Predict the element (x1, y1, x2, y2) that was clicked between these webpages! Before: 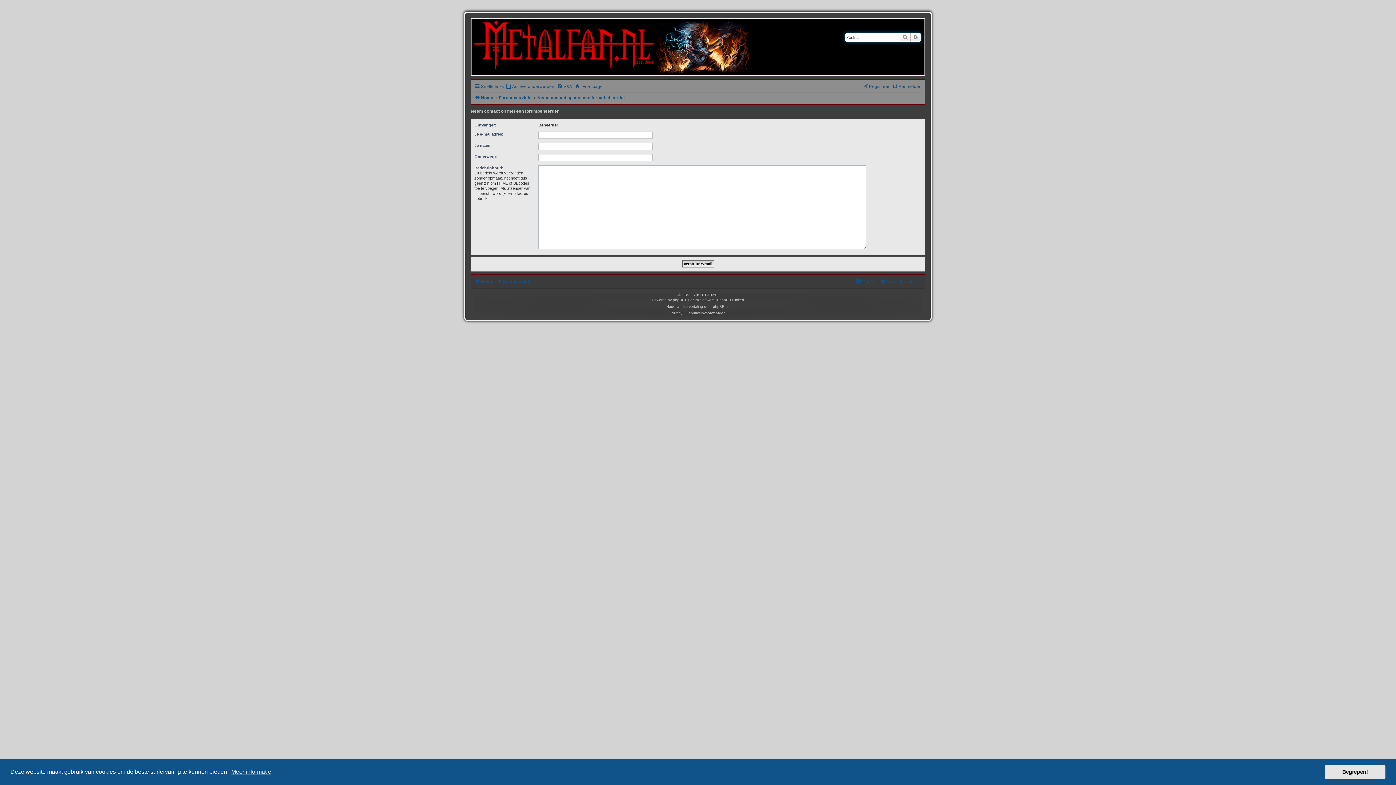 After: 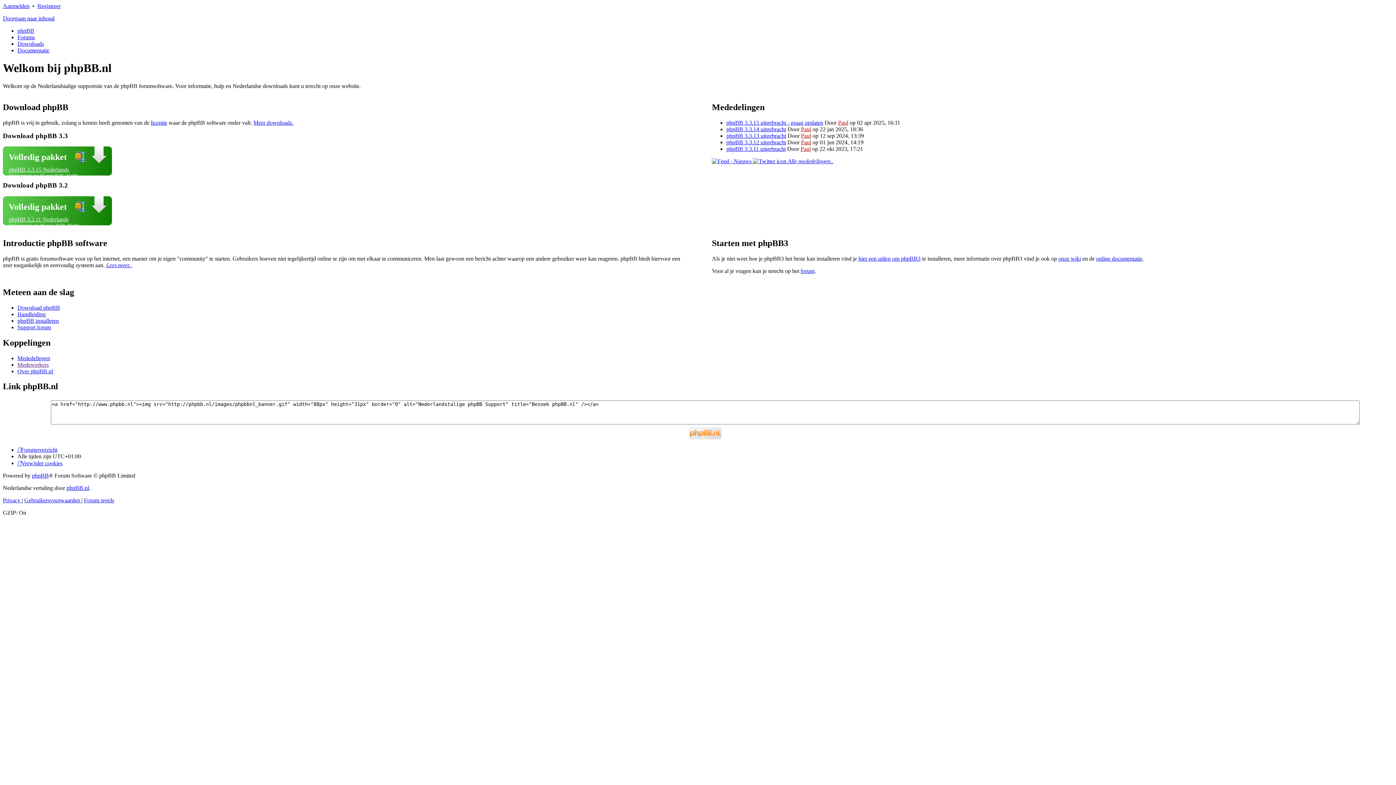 Action: label: phpBB.nl bbox: (713, 303, 728, 310)